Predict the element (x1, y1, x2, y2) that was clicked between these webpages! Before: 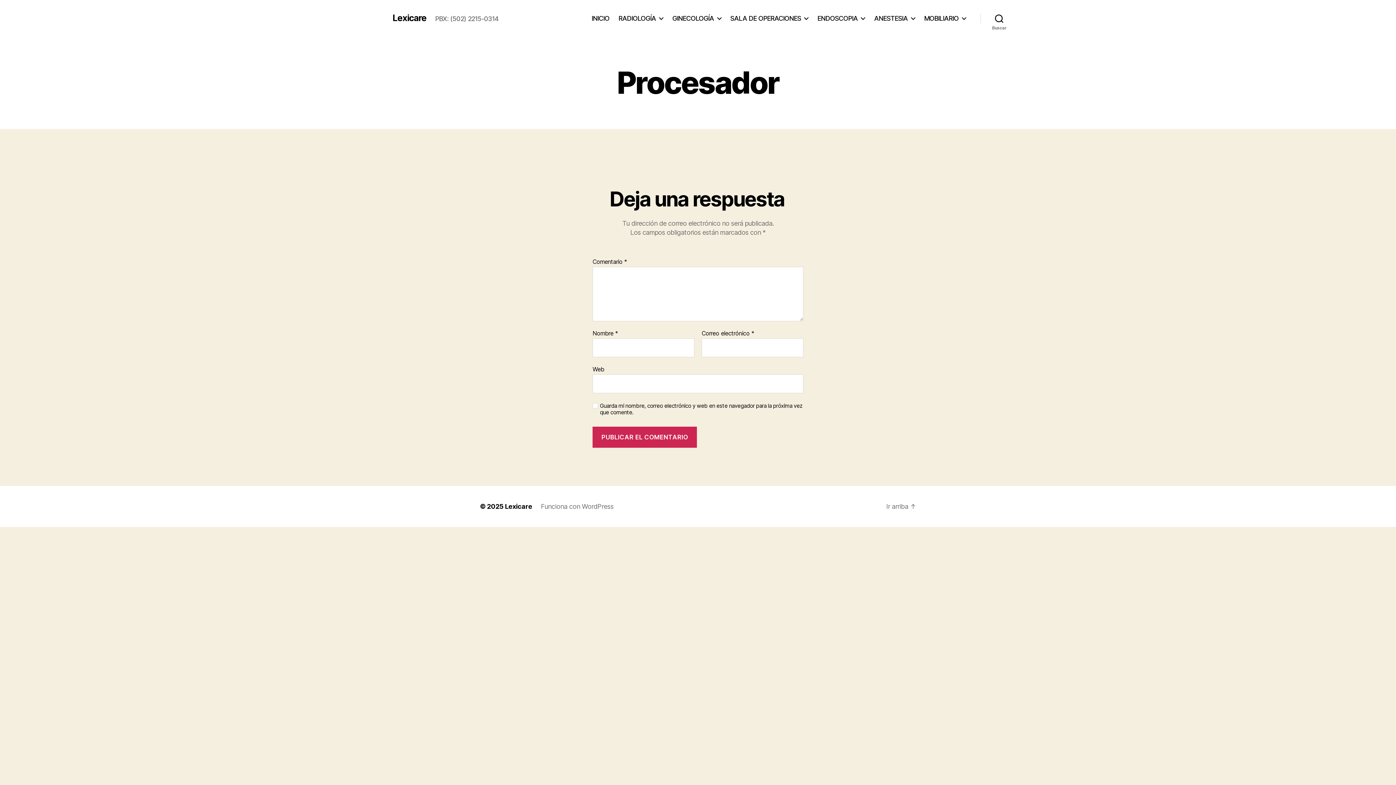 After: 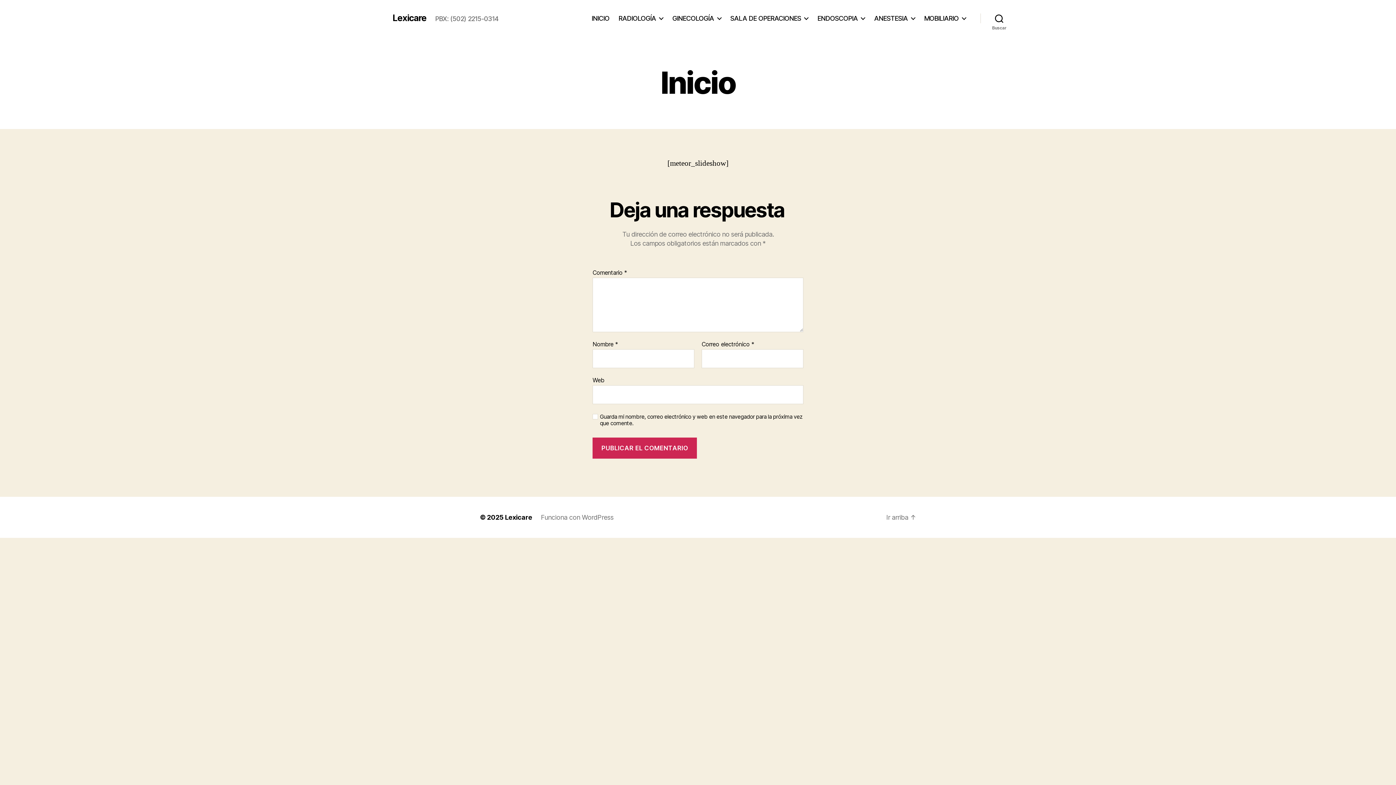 Action: bbox: (392, 13, 426, 22) label: Lexicare